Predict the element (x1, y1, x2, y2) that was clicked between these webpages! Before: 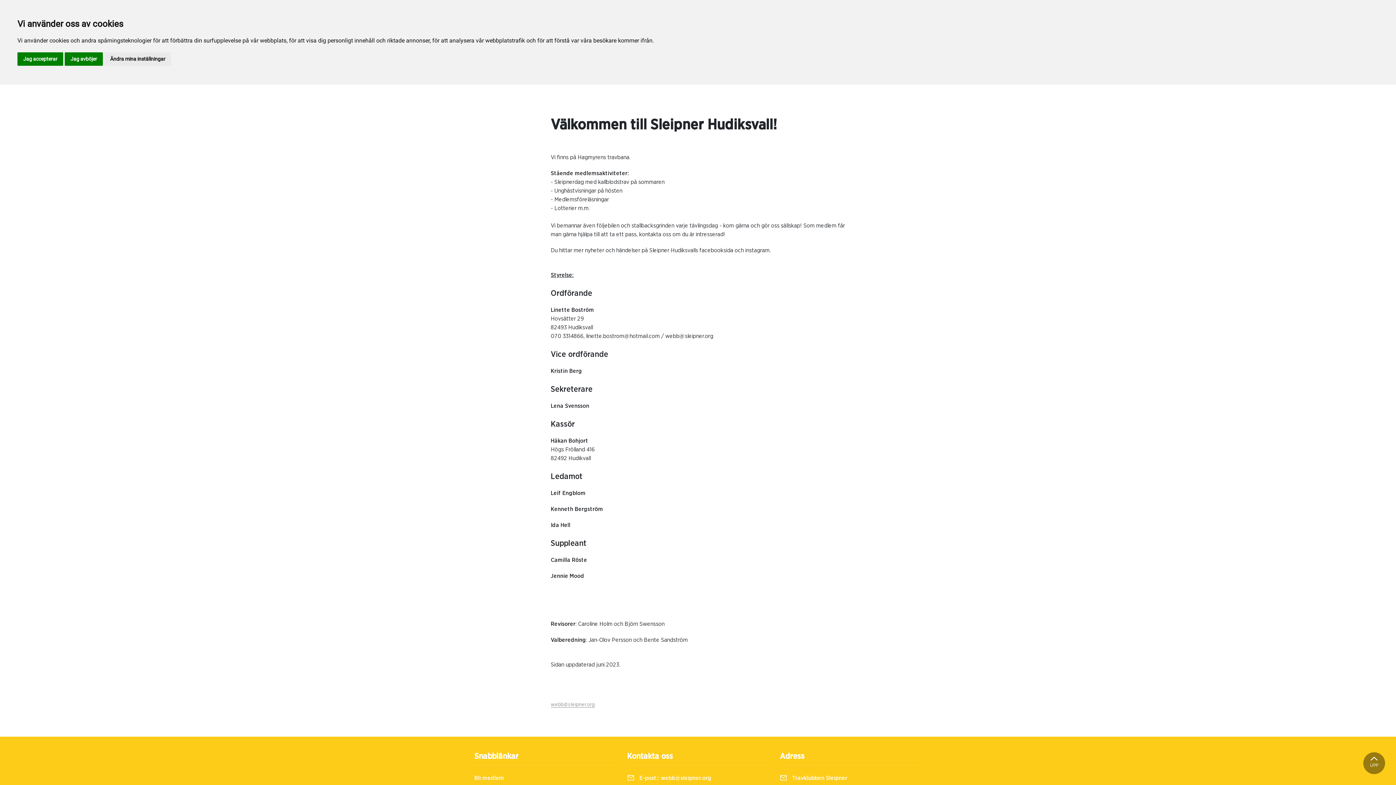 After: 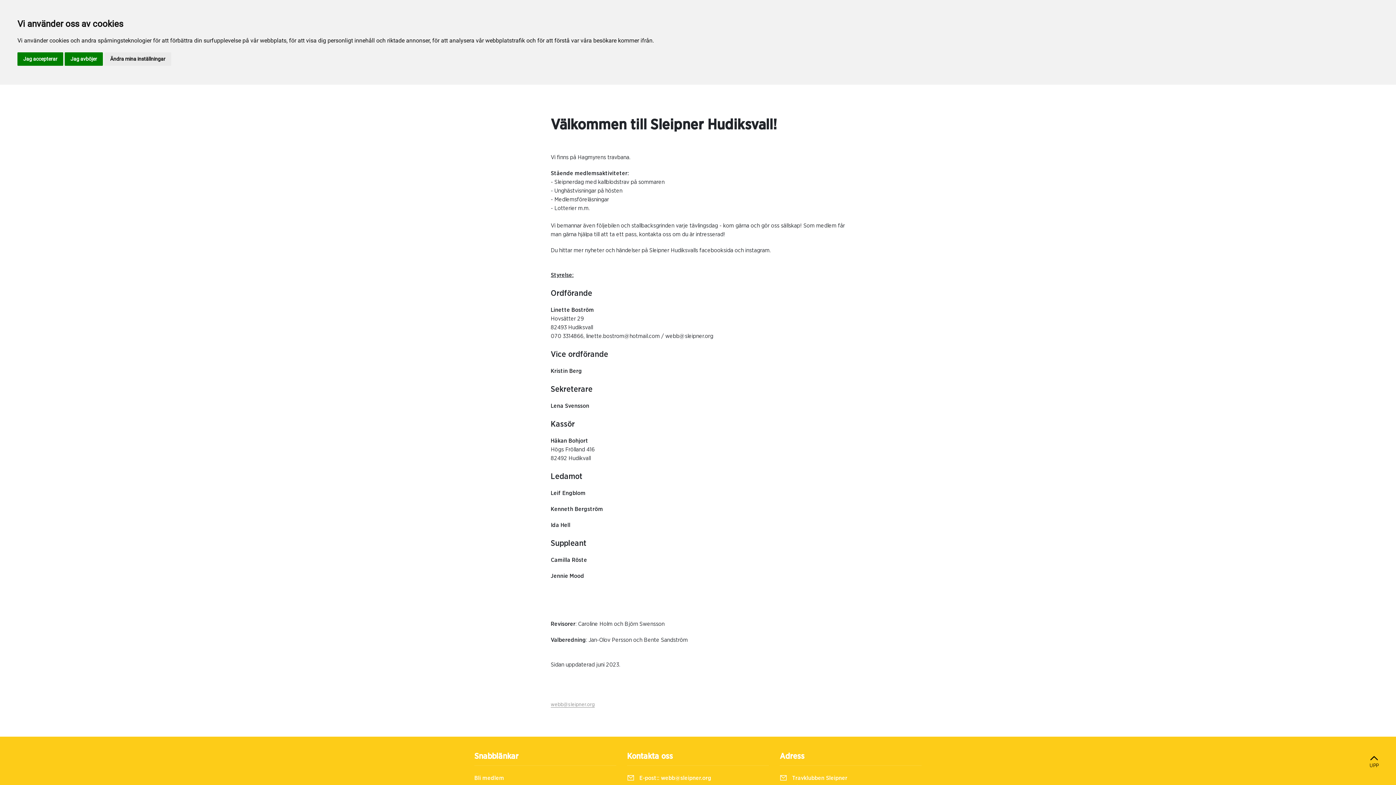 Action: label: UPP bbox: (1363, 752, 1385, 774)